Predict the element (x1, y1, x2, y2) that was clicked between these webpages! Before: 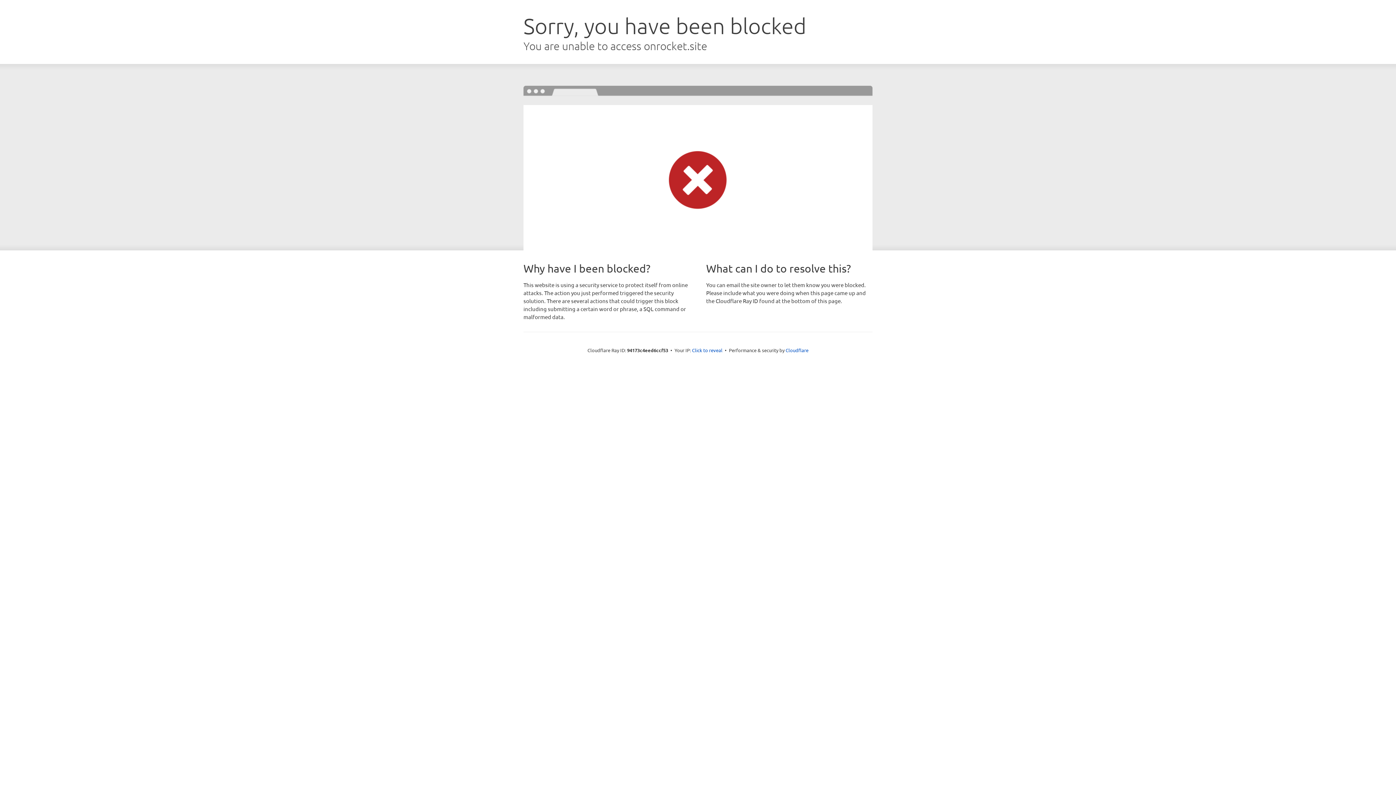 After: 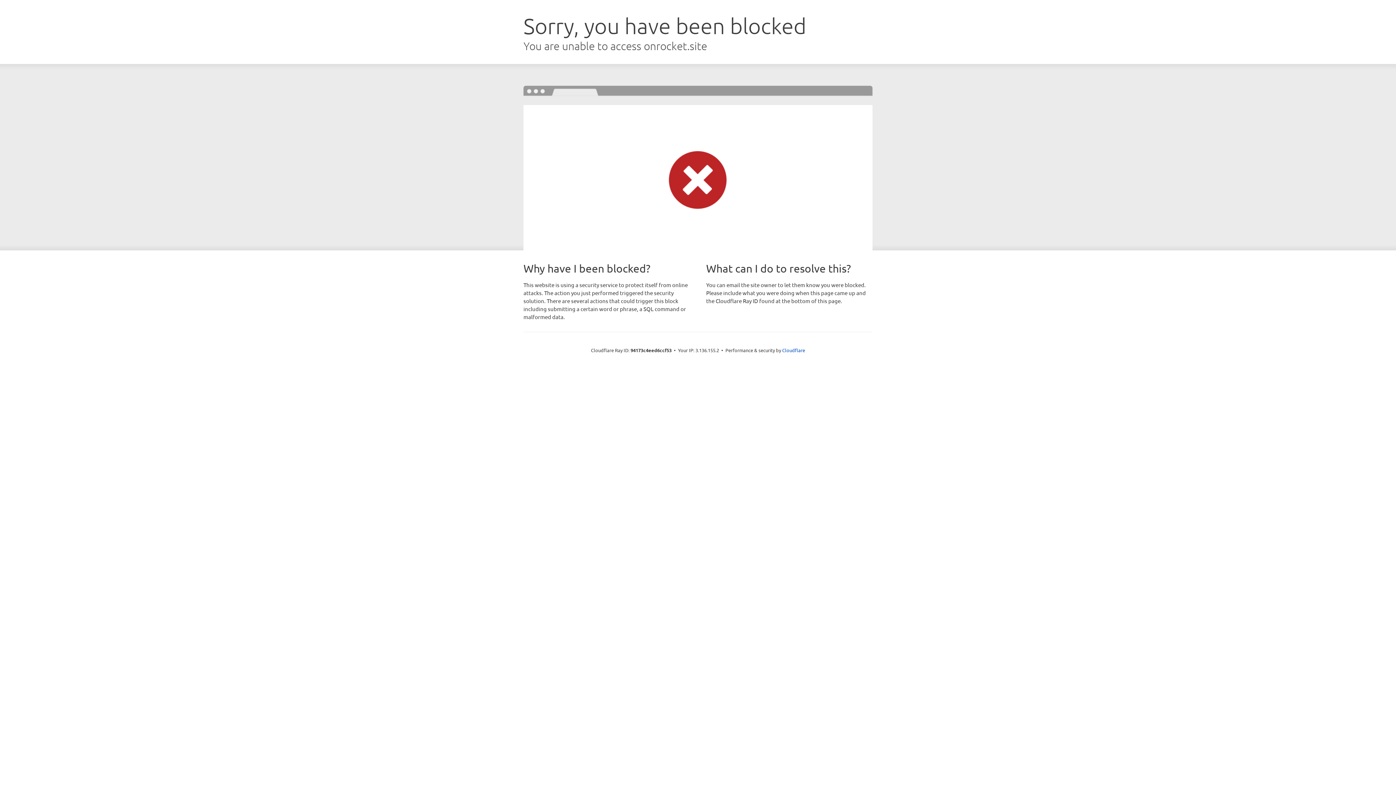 Action: bbox: (692, 346, 722, 353) label: Click to reveal